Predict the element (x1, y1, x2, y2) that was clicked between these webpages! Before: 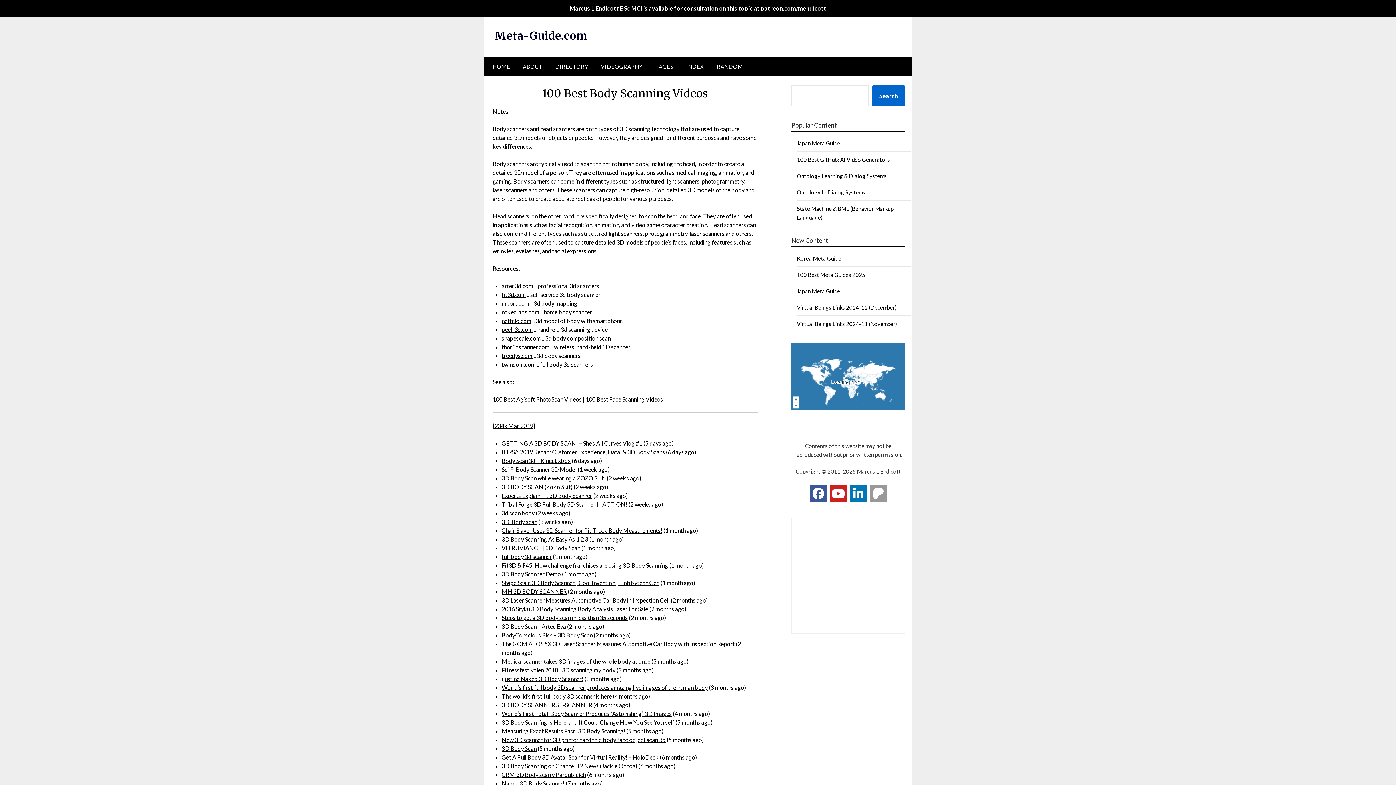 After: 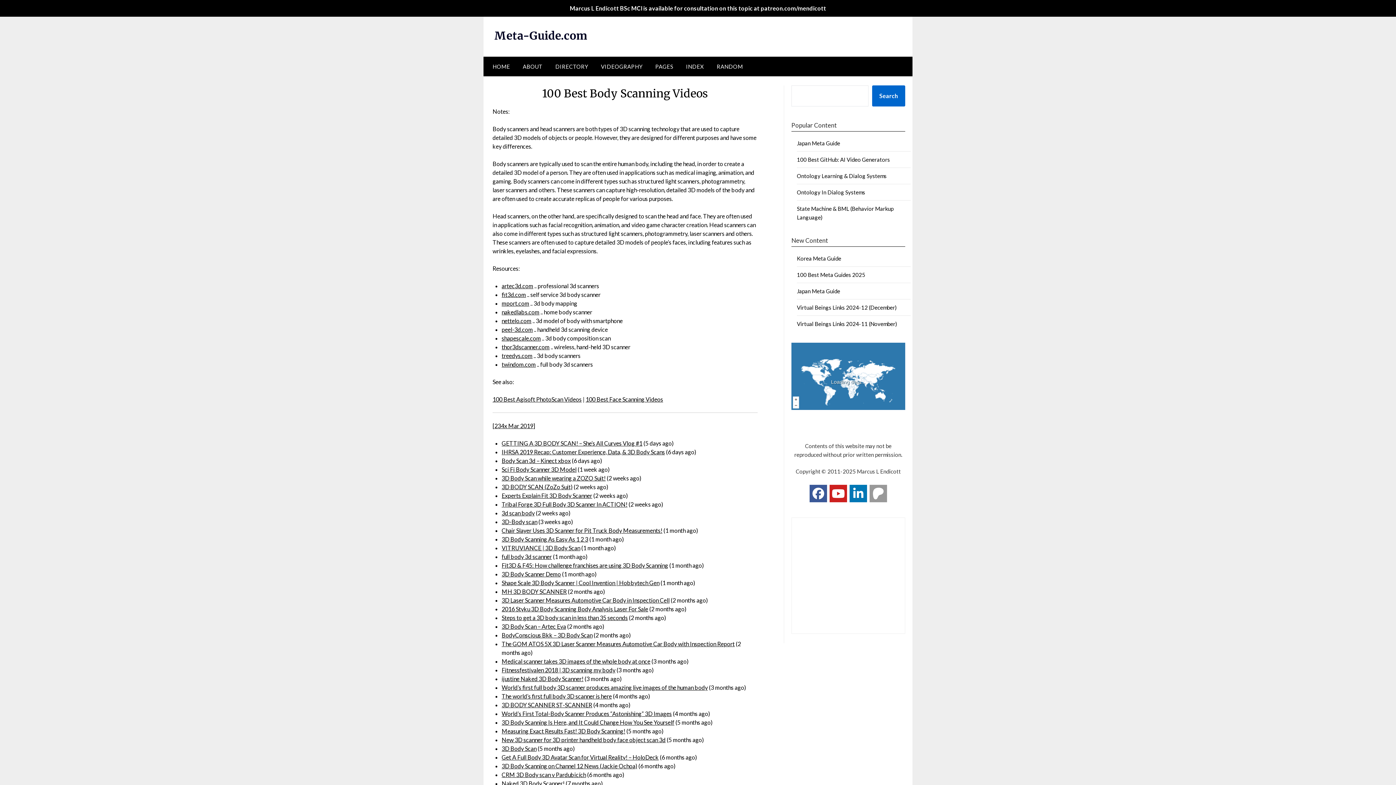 Action: bbox: (501, 300, 529, 306) label: mport.com